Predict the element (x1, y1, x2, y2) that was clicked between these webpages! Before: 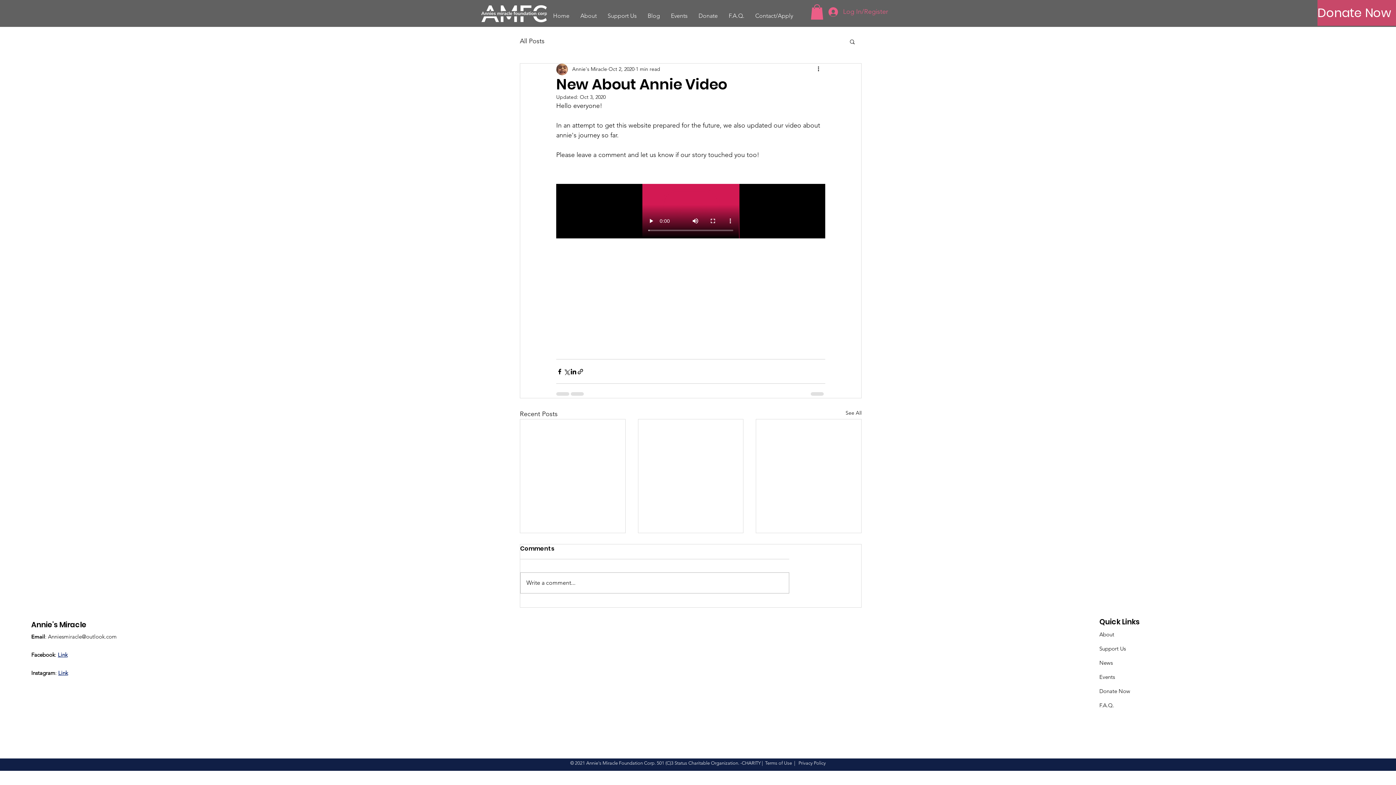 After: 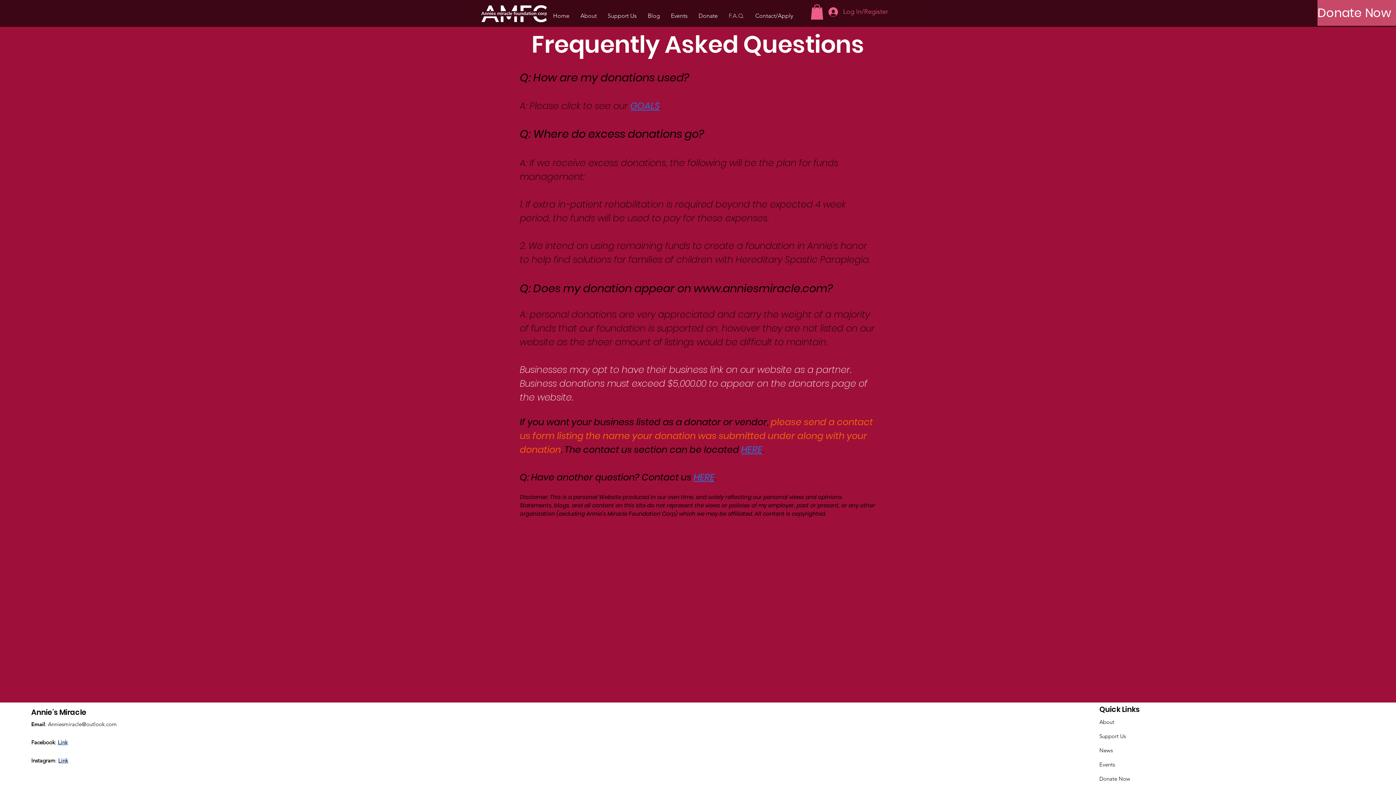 Action: label: F.A.Q. bbox: (723, 7, 750, 24)